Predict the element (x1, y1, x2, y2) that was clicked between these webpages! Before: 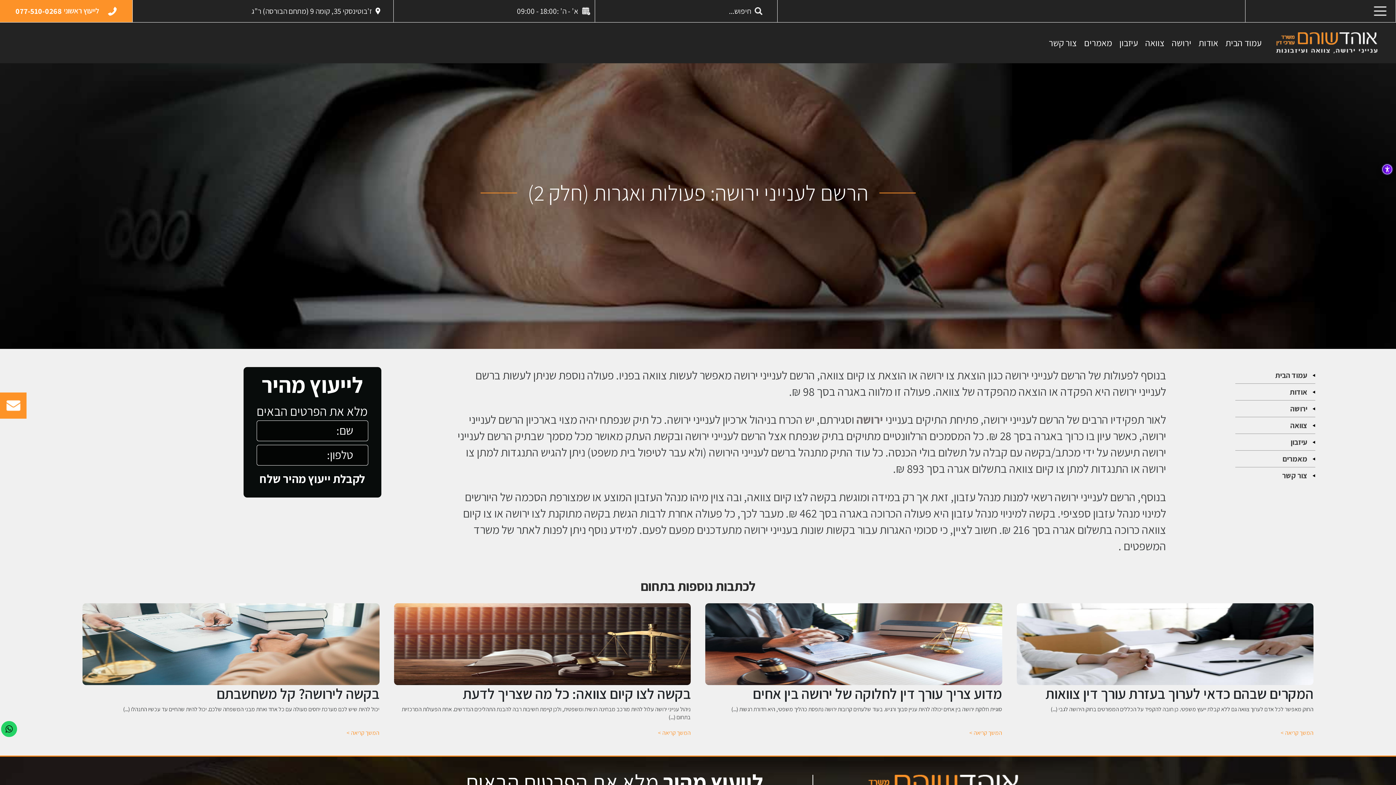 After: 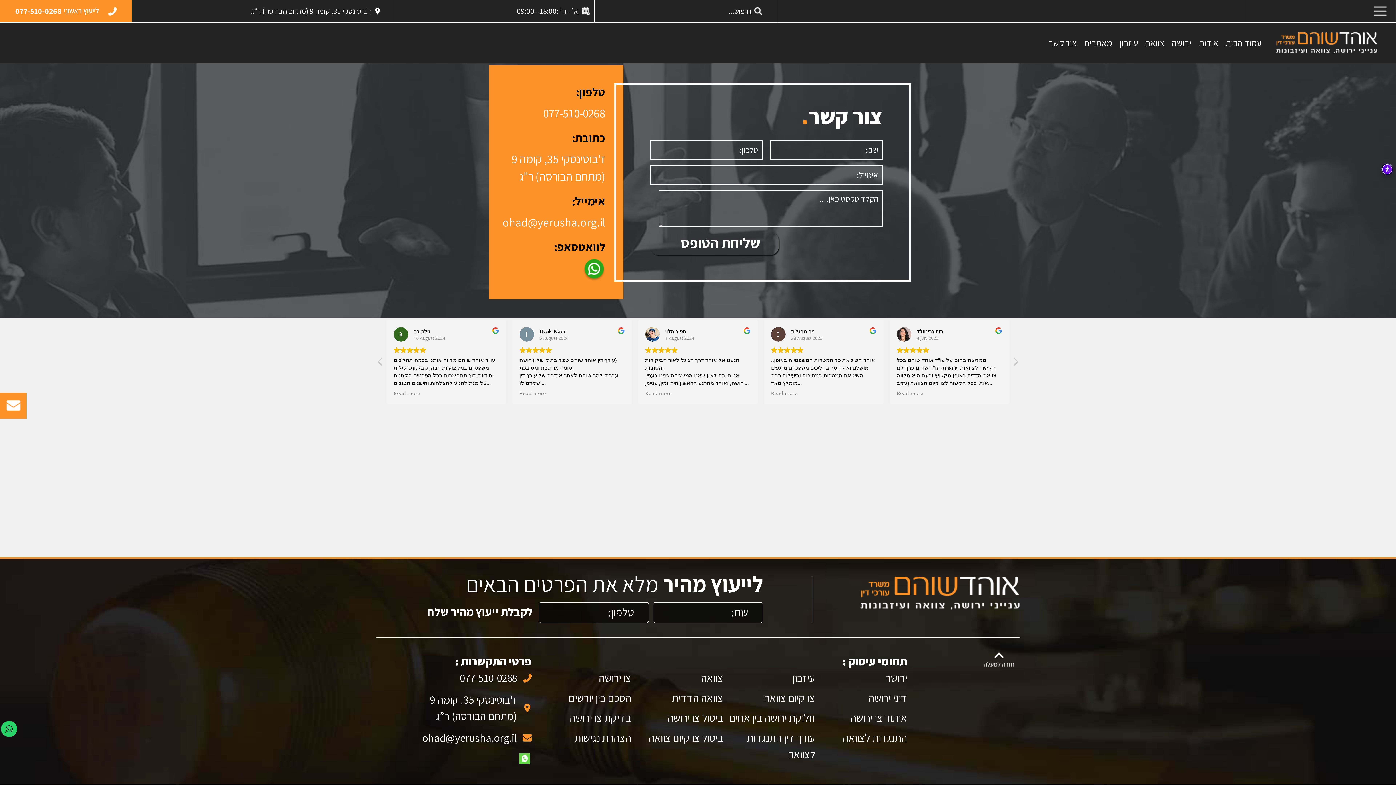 Action: label: צור קשר bbox: (1049, 36, 1077, 48)